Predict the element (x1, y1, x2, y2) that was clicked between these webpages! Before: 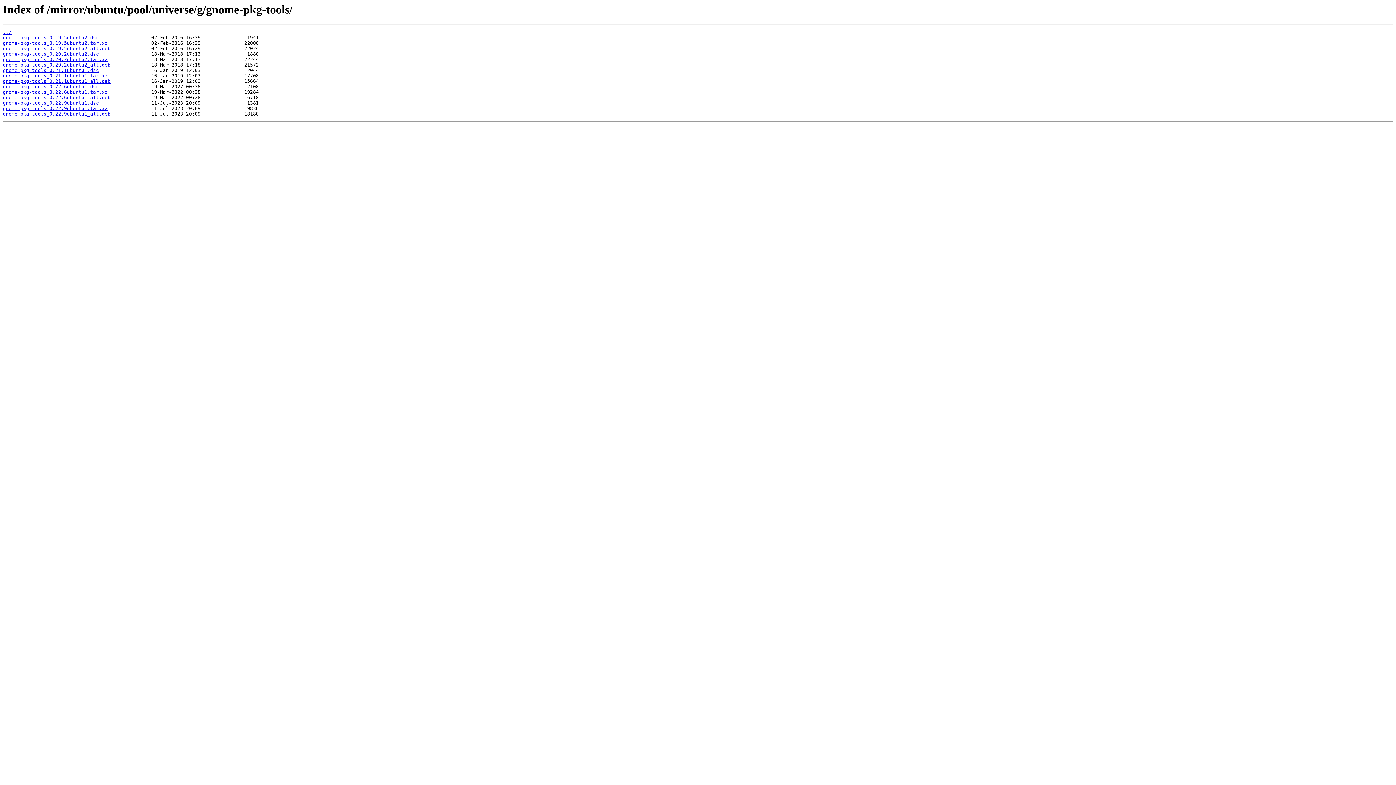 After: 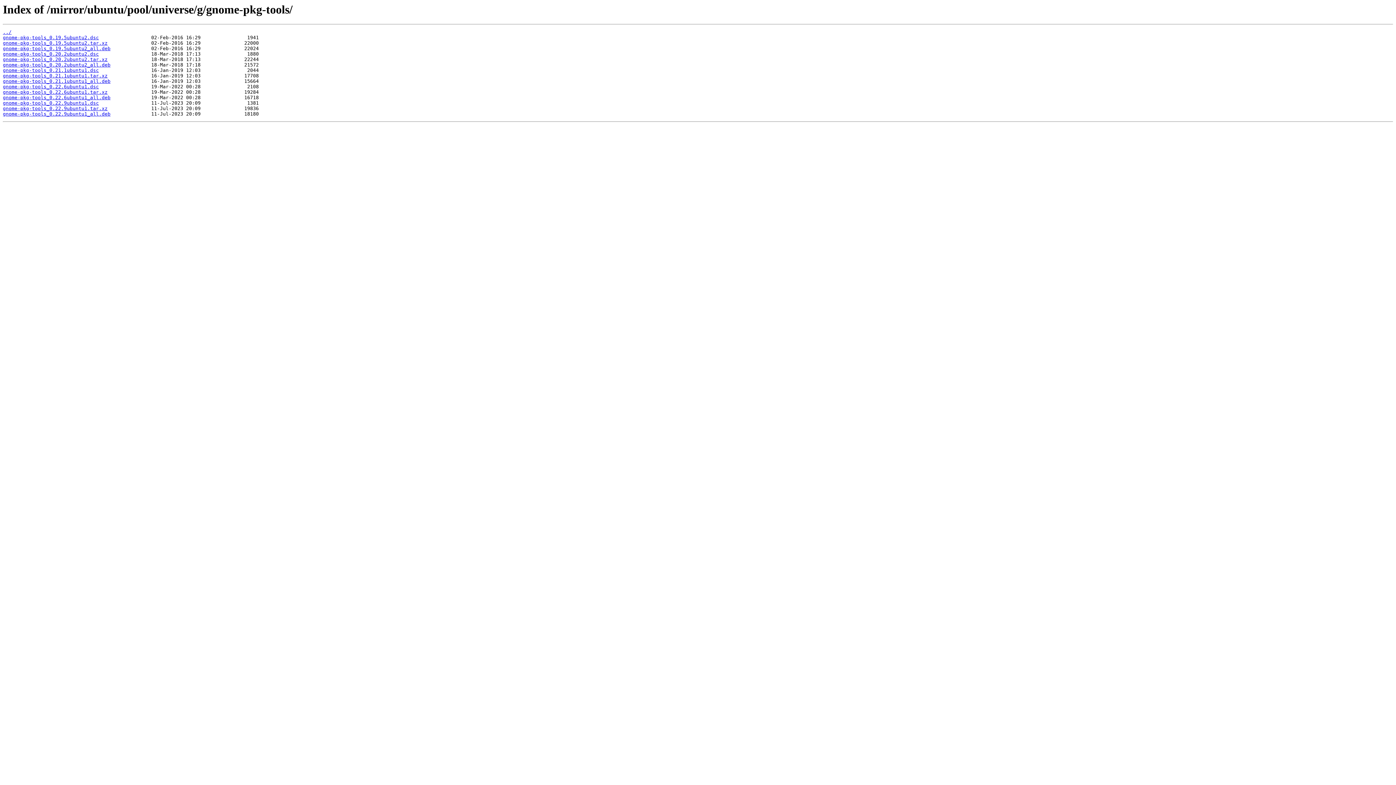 Action: label: gnome-pkg-tools_0.22.6ubuntu1.tar.xz bbox: (2, 89, 107, 95)